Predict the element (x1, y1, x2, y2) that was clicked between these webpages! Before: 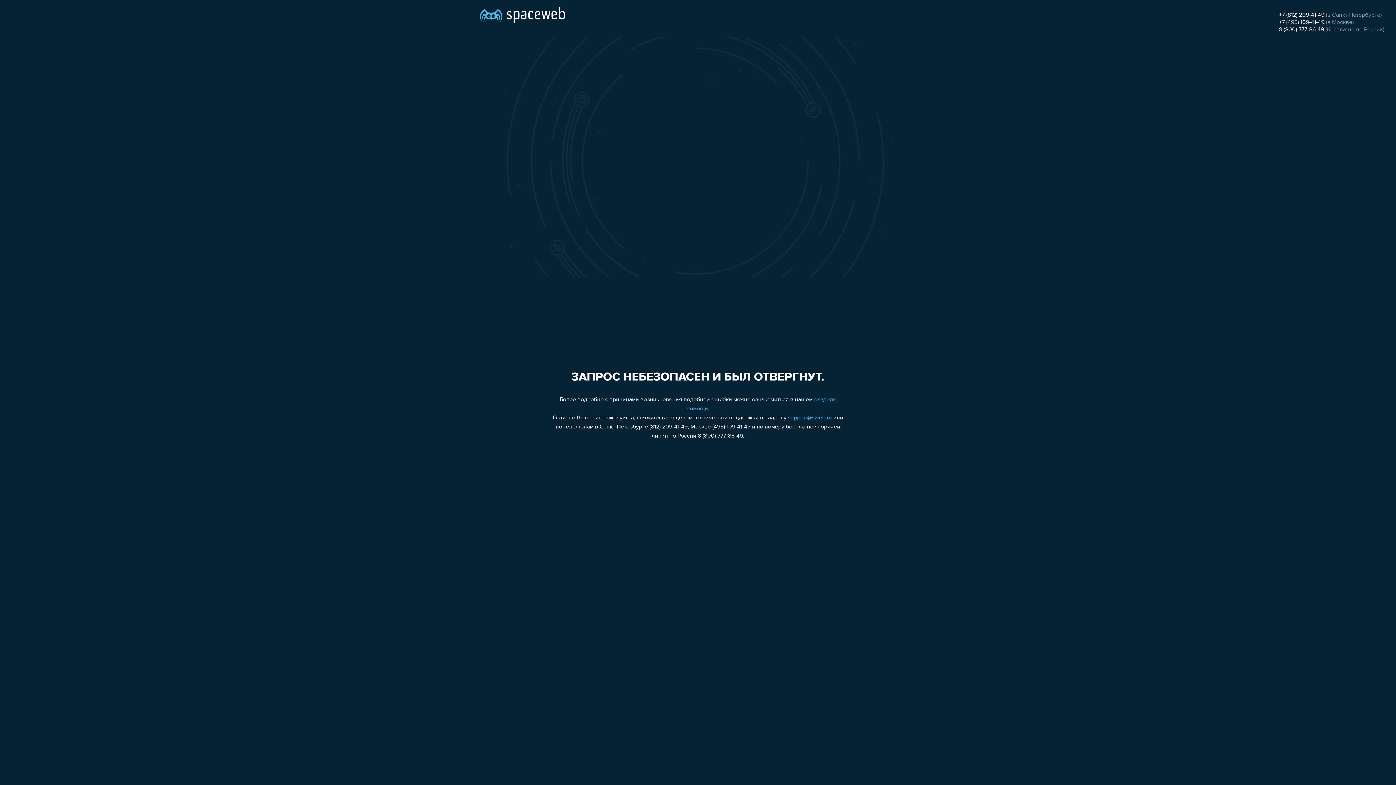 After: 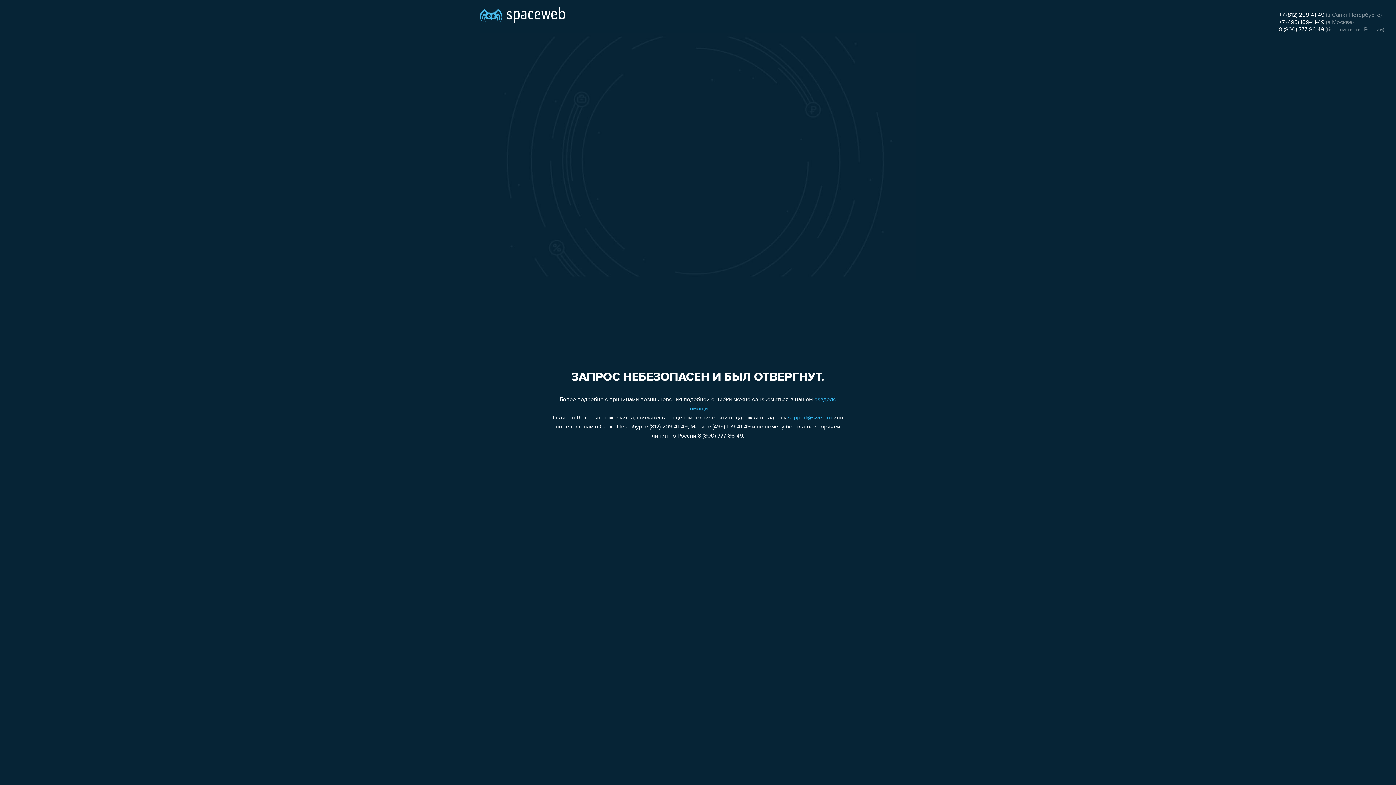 Action: label: +7 (812) 209-41-49 bbox: (1279, 12, 1324, 18)